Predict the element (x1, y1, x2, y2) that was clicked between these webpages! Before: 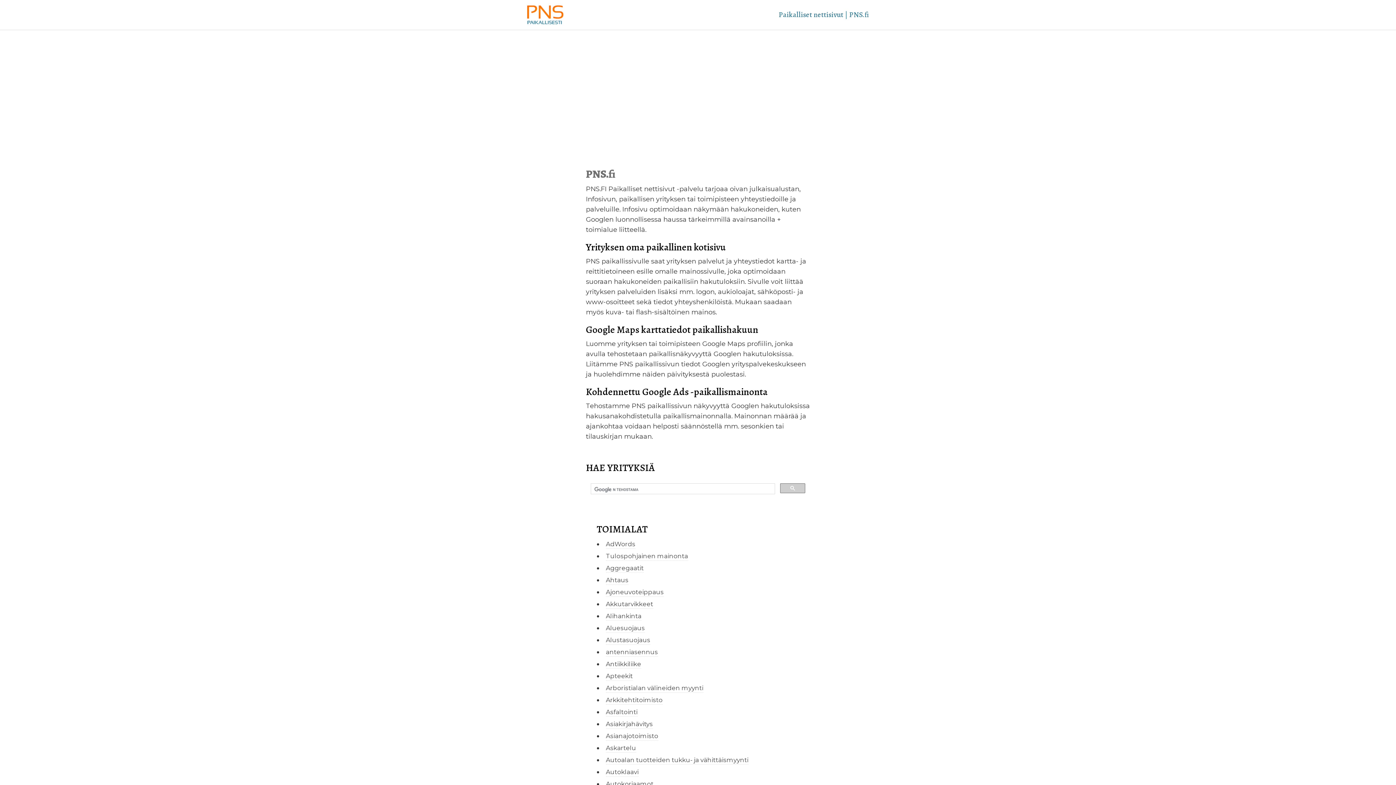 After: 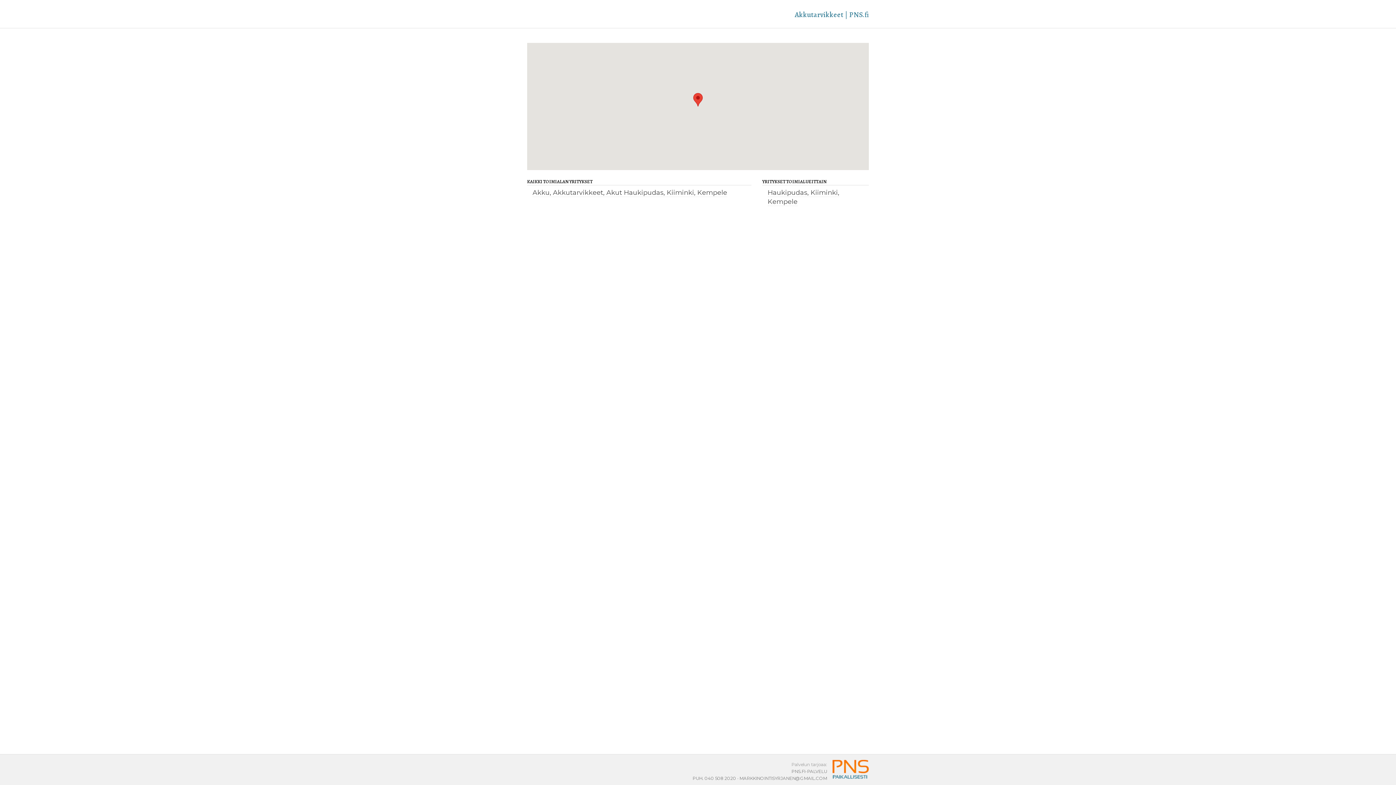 Action: bbox: (606, 600, 653, 609) label: Akkutarvikkeet